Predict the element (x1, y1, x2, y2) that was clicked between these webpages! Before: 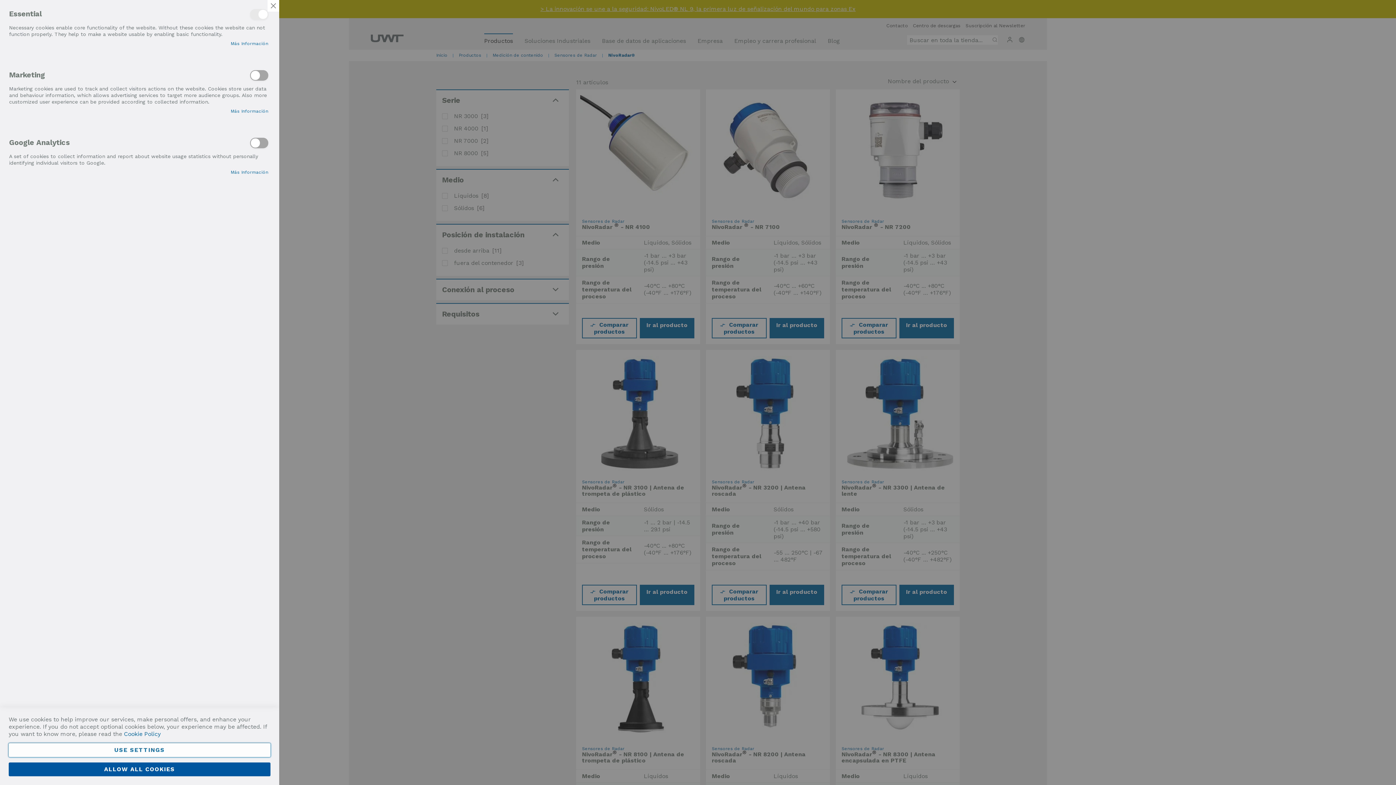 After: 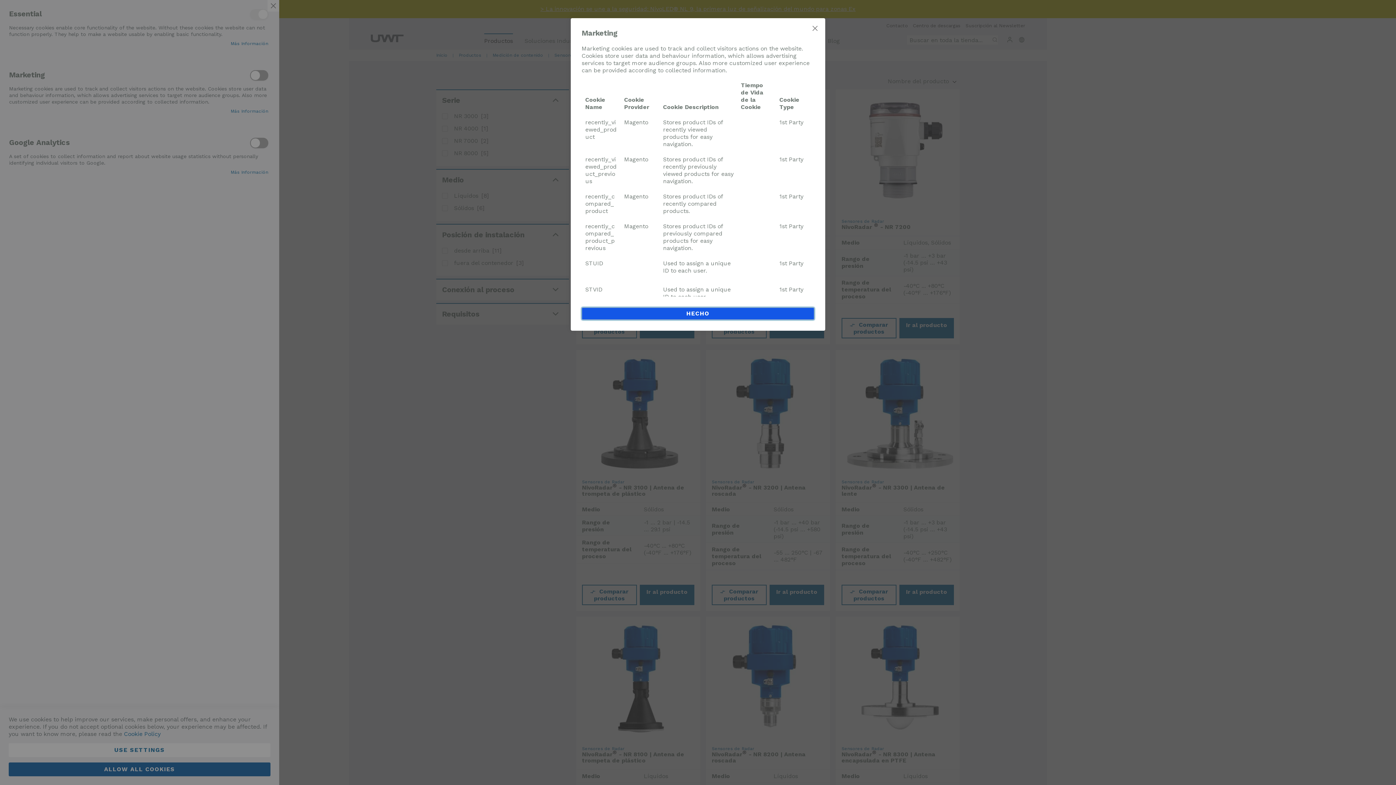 Action: label: Más información bbox: (230, 108, 268, 114)